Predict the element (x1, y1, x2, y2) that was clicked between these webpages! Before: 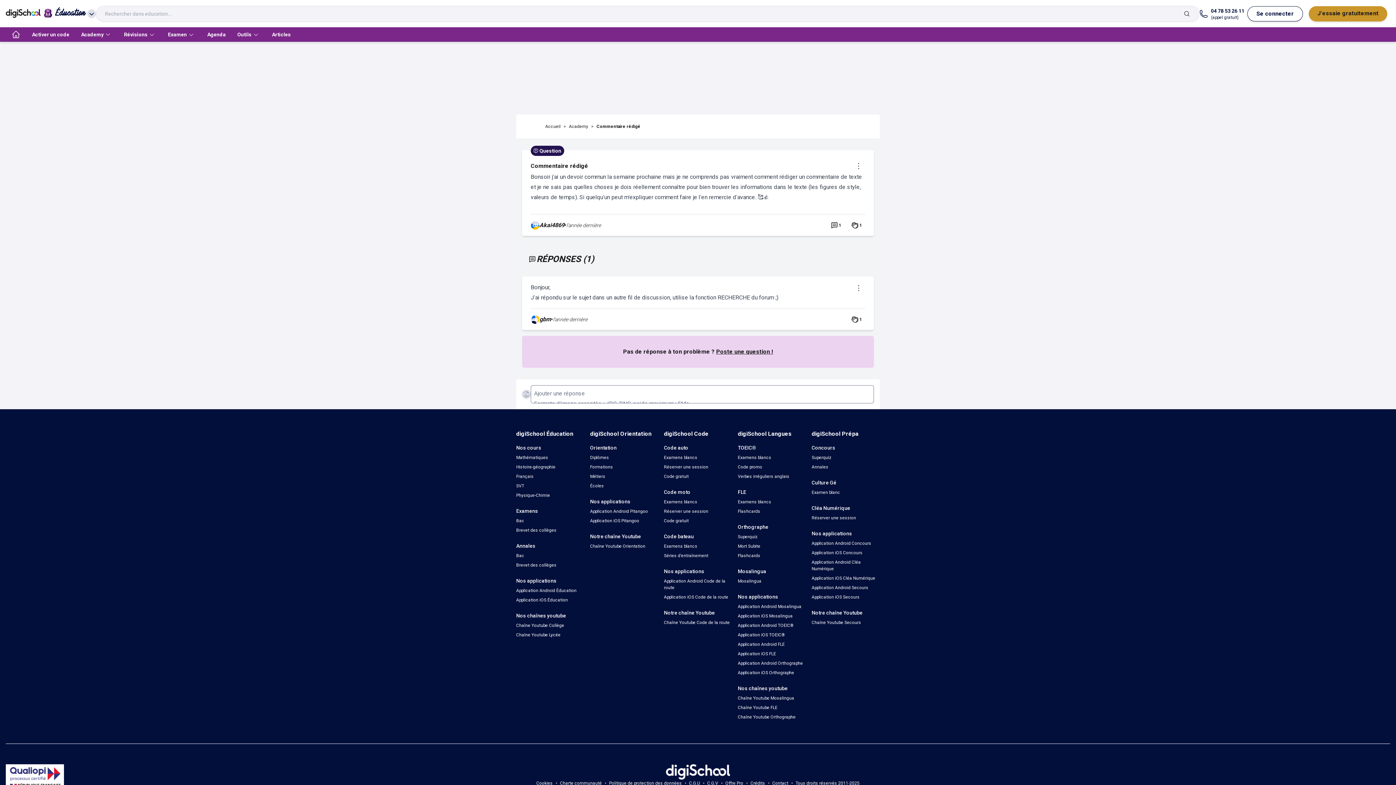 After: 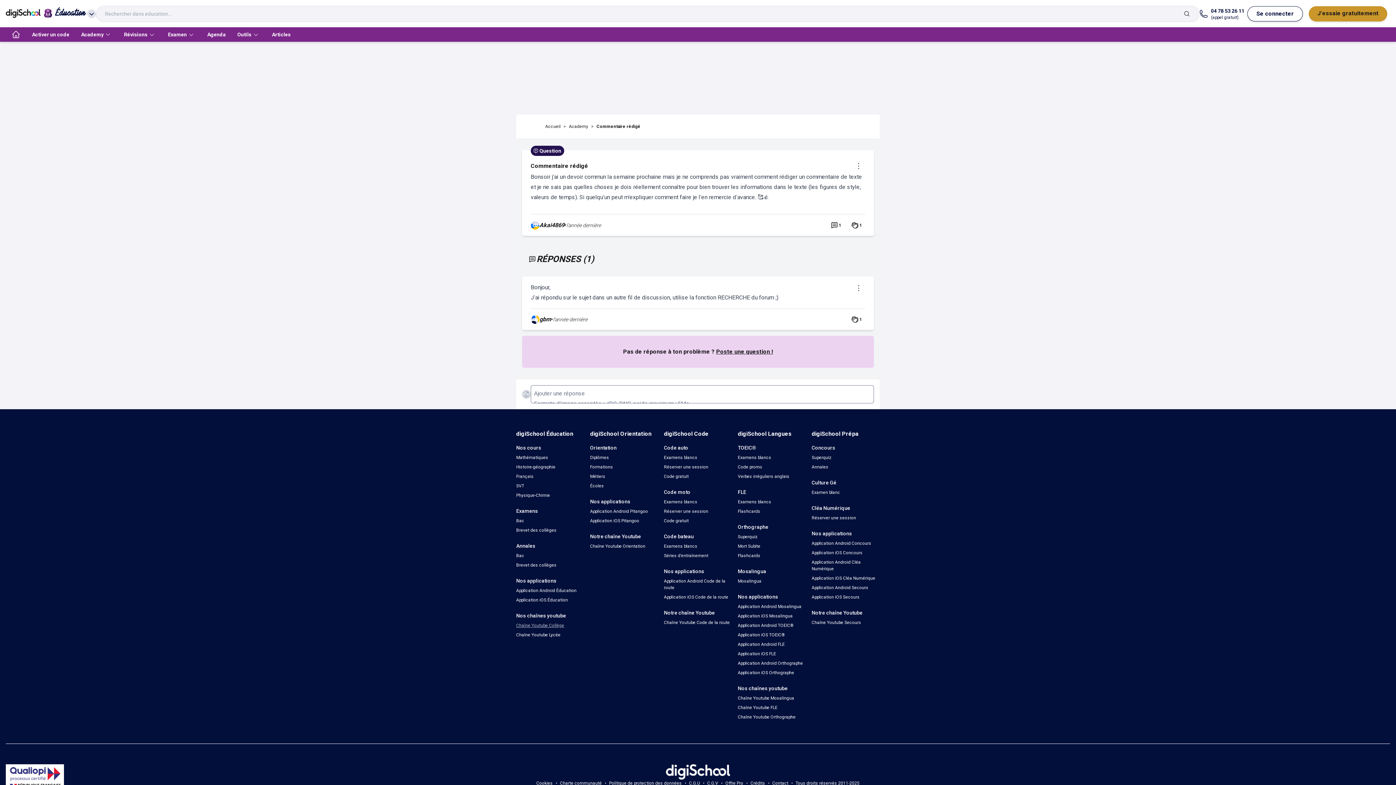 Action: label: Chaîne Youtube Collège bbox: (516, 623, 564, 628)